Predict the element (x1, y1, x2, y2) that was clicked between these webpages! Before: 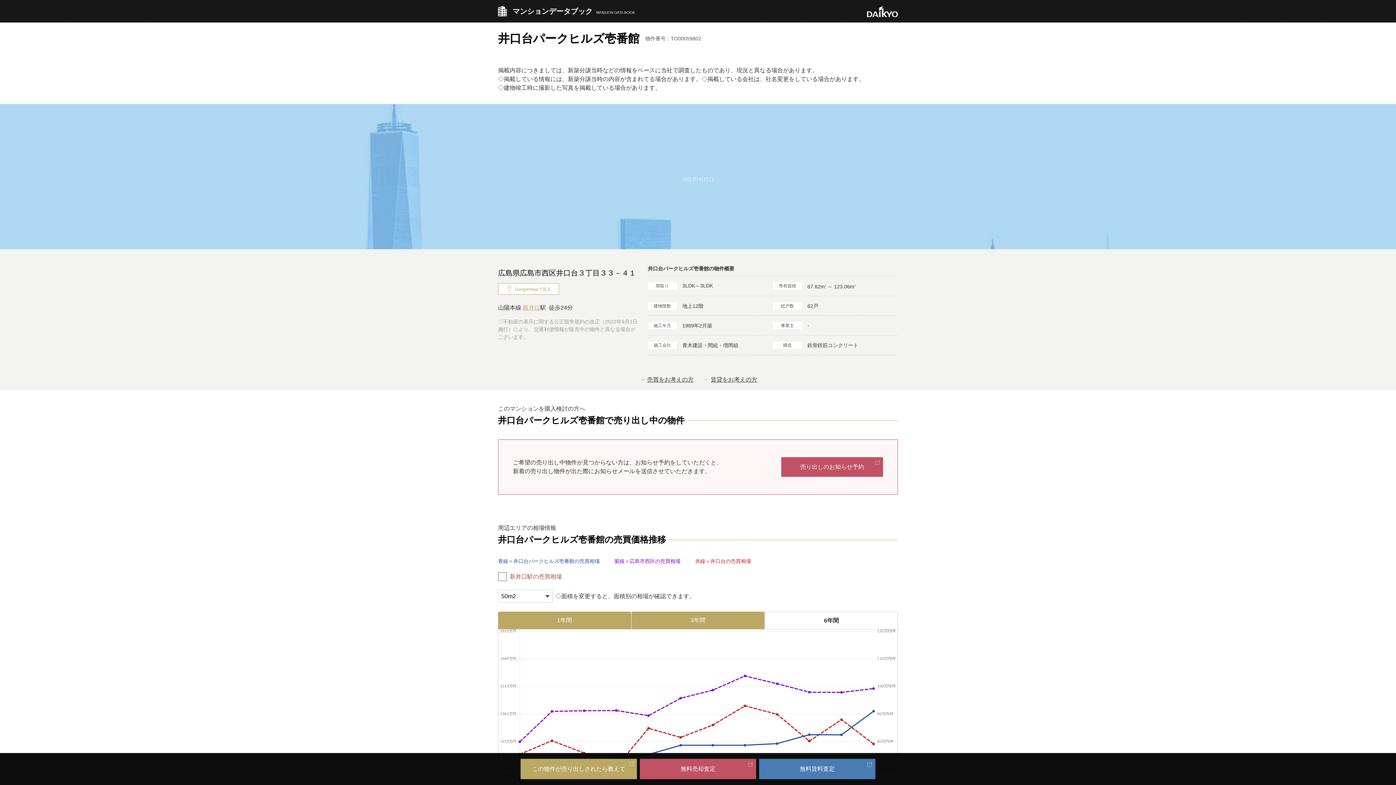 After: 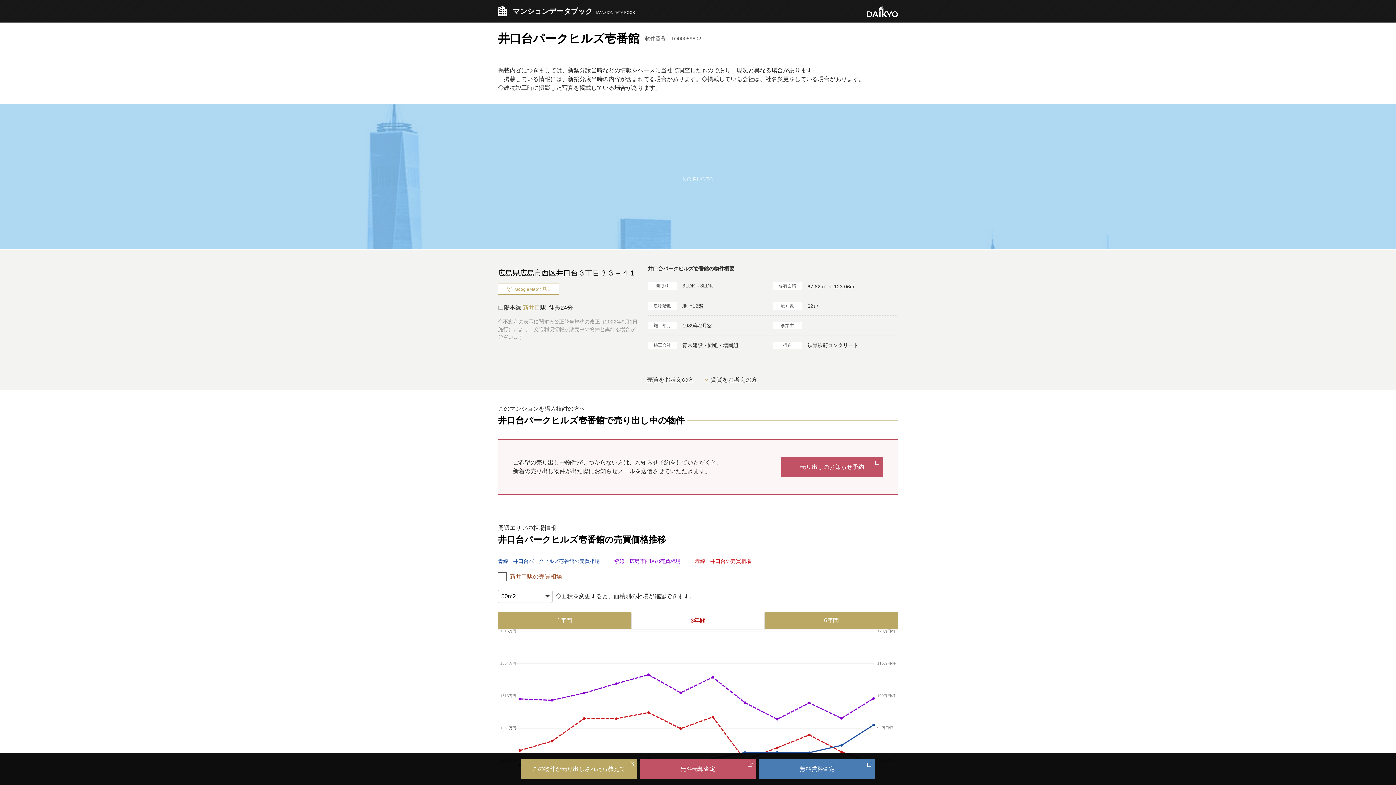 Action: bbox: (631, 612, 764, 629) label: 3年間